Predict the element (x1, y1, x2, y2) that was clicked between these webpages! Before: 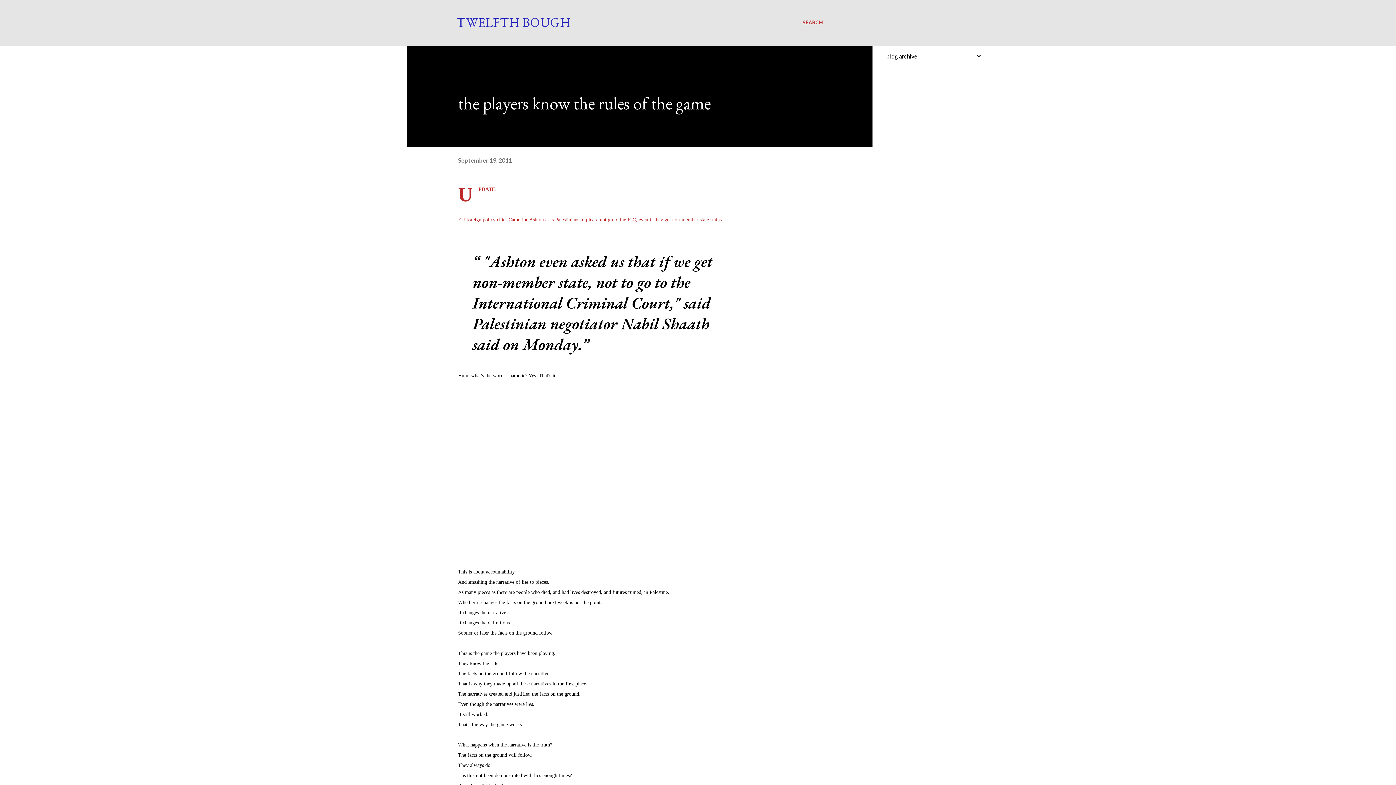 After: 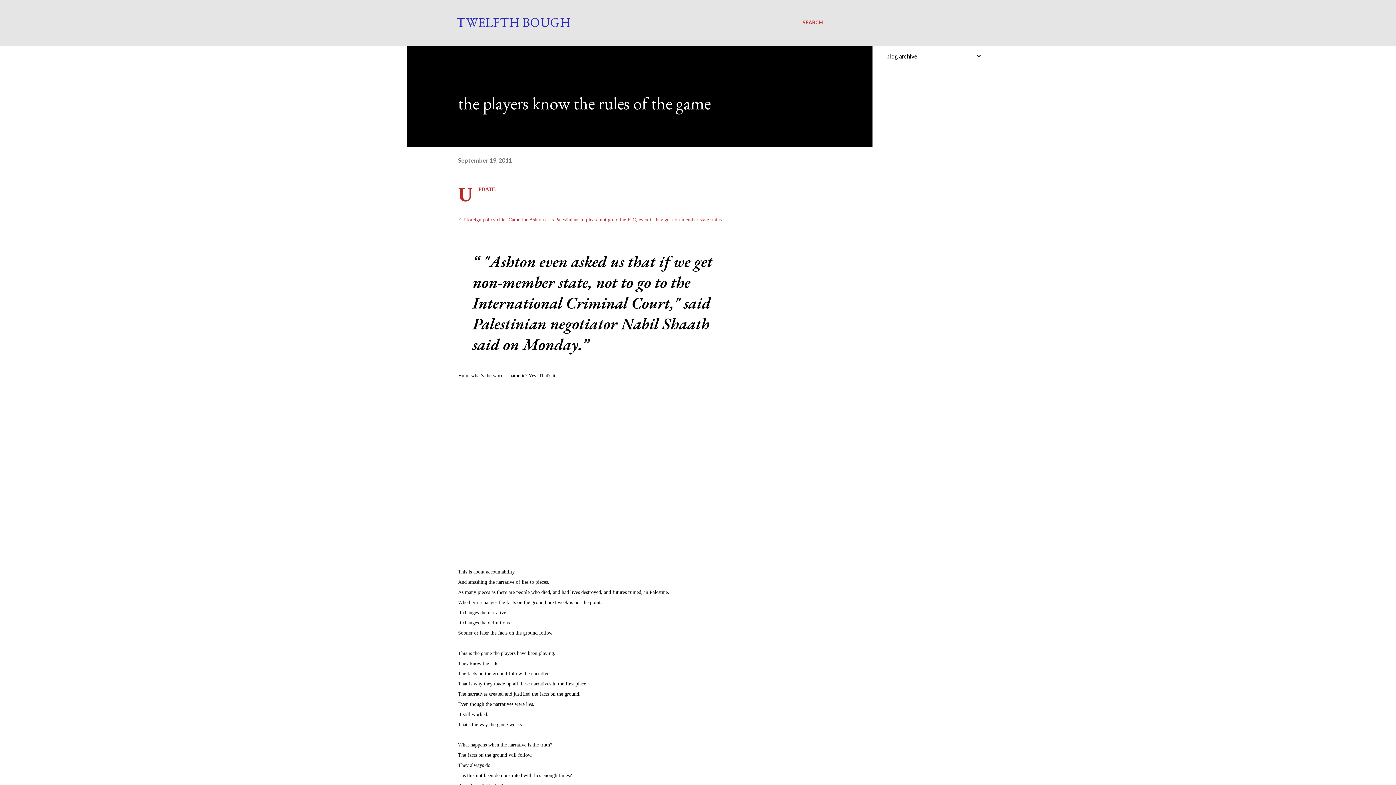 Action: bbox: (458, 156, 512, 163) label: September 19, 2011